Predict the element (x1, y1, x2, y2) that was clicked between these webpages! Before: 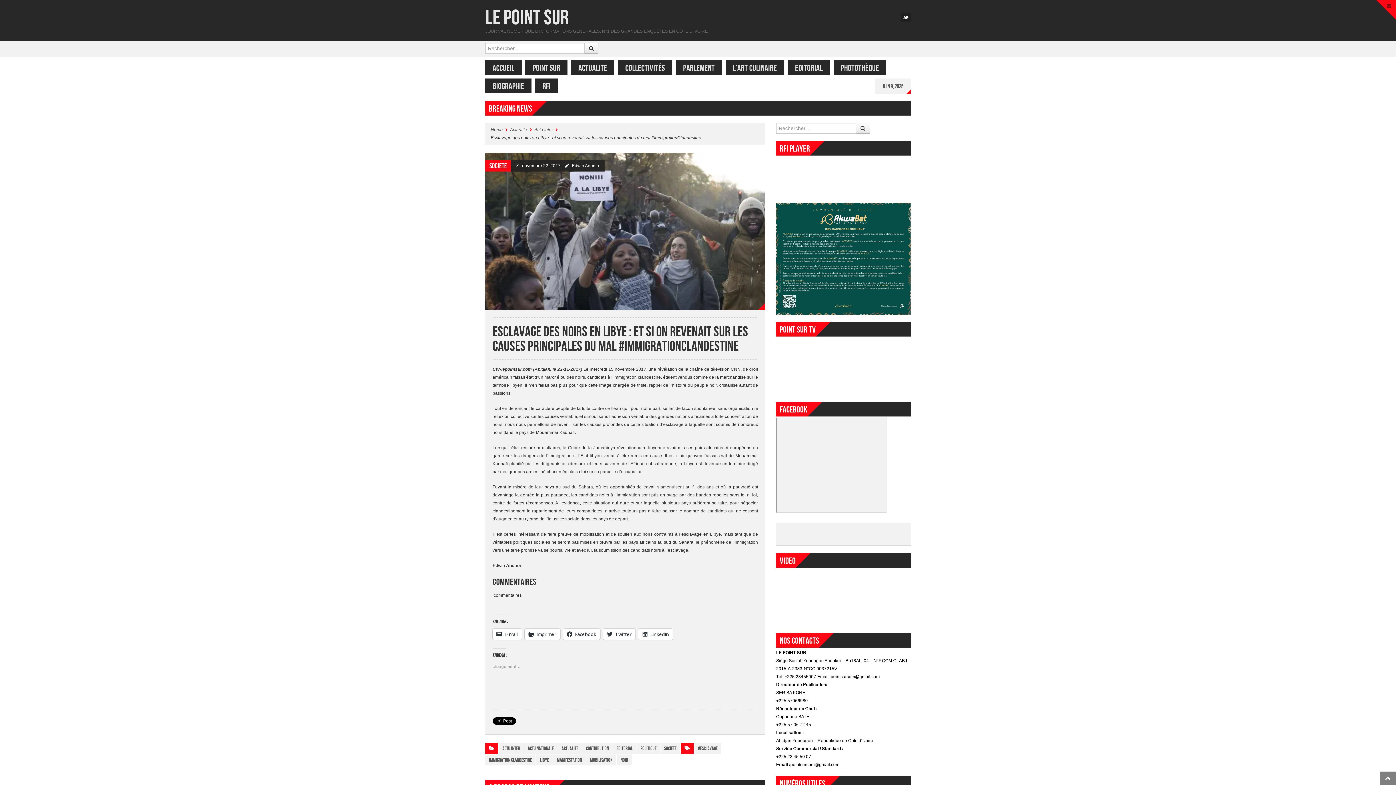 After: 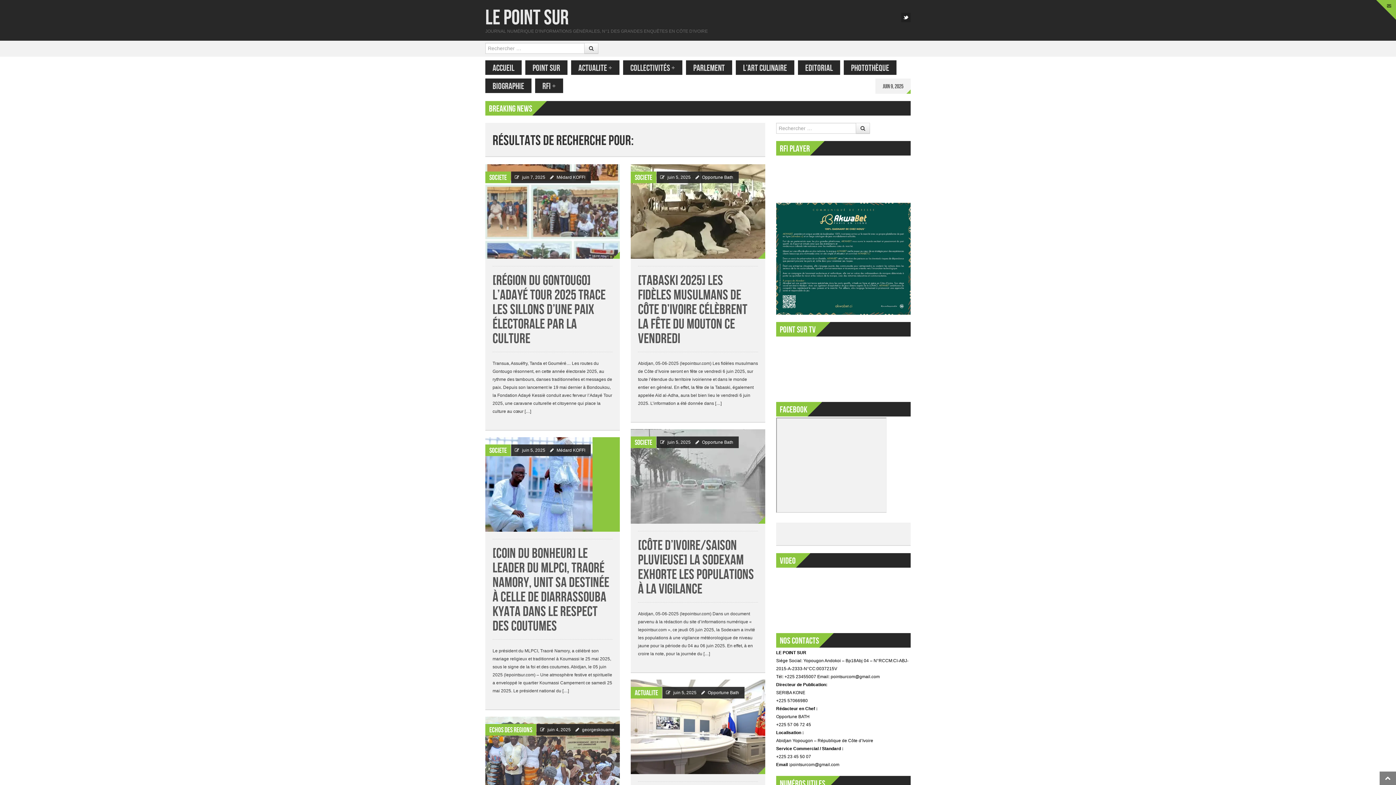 Action: bbox: (584, 42, 598, 53)